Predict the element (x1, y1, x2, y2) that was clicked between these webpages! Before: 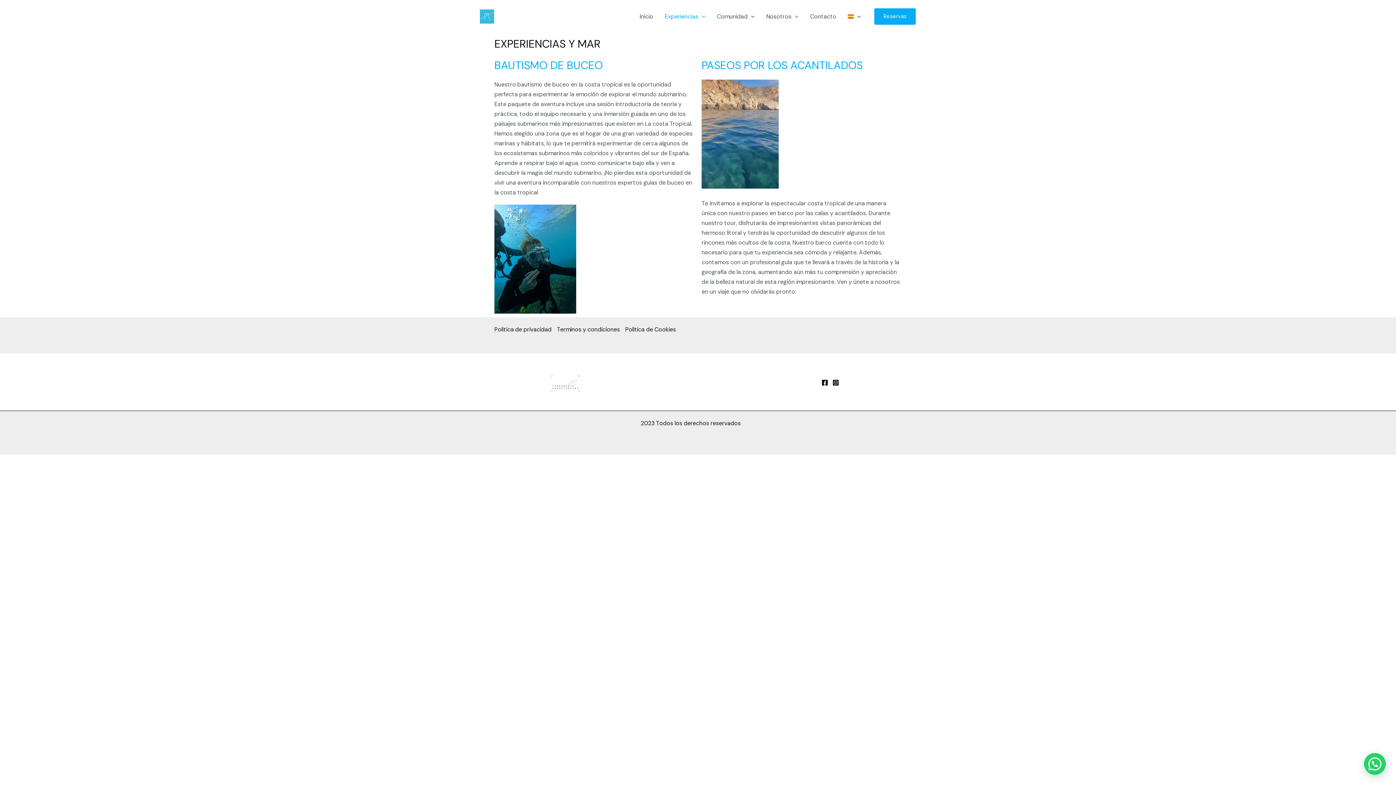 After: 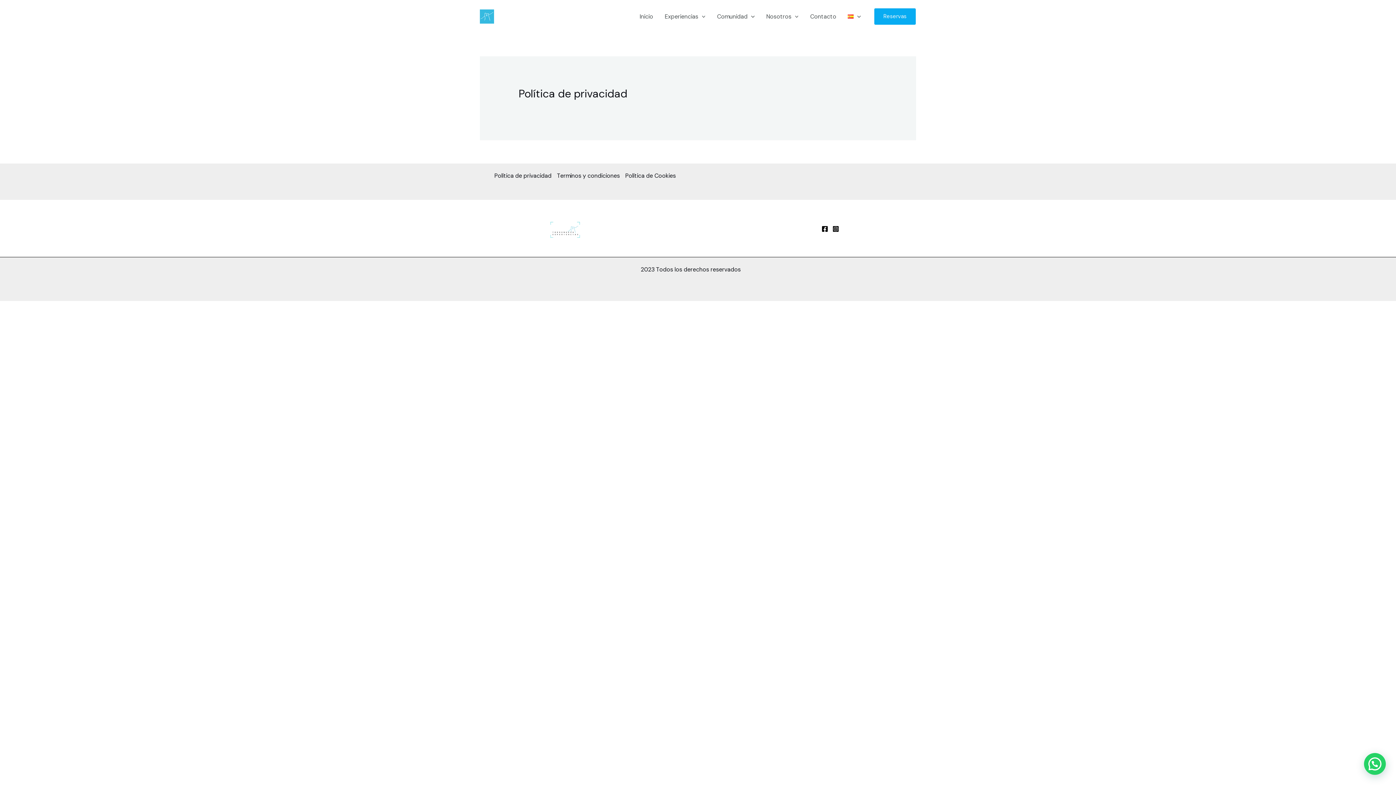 Action: label: Política de privacidad bbox: (494, 324, 557, 334)